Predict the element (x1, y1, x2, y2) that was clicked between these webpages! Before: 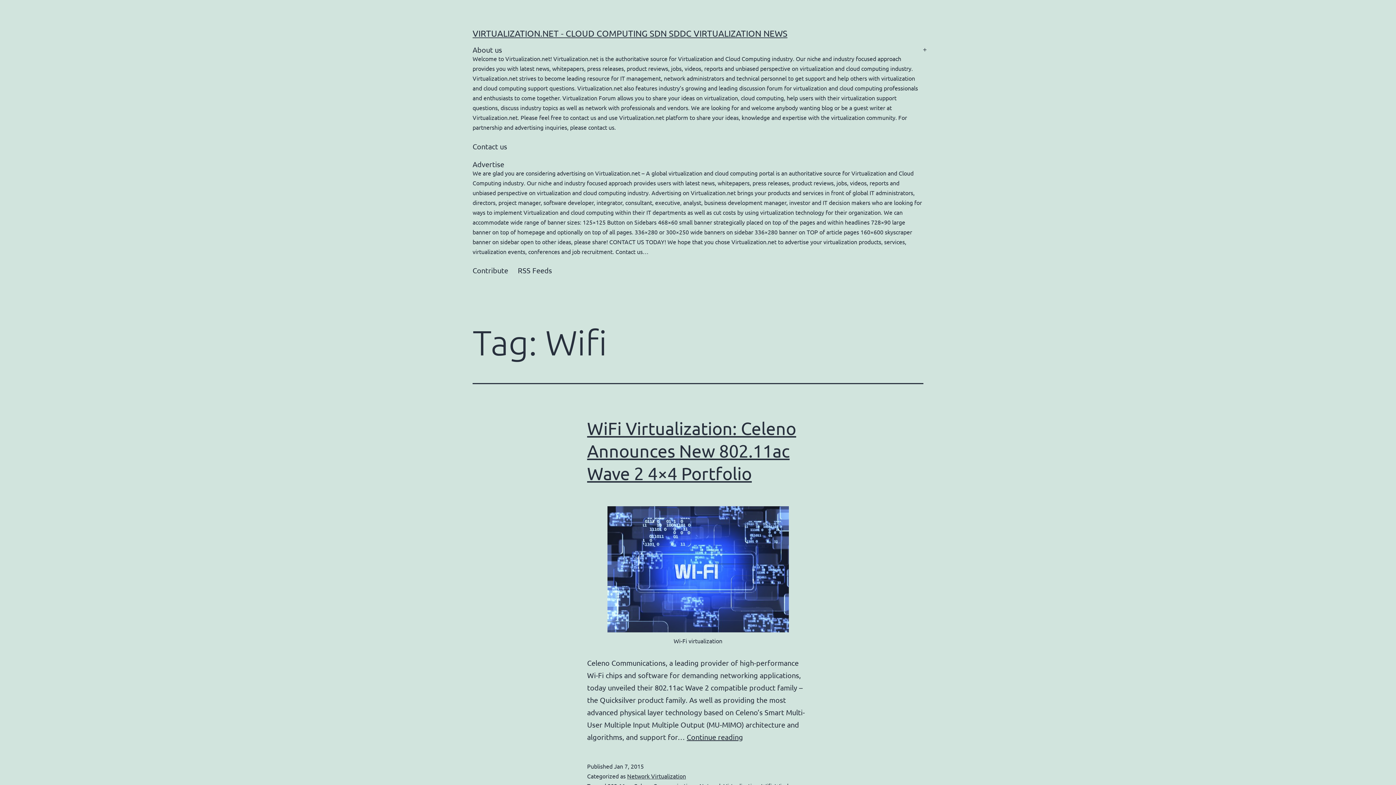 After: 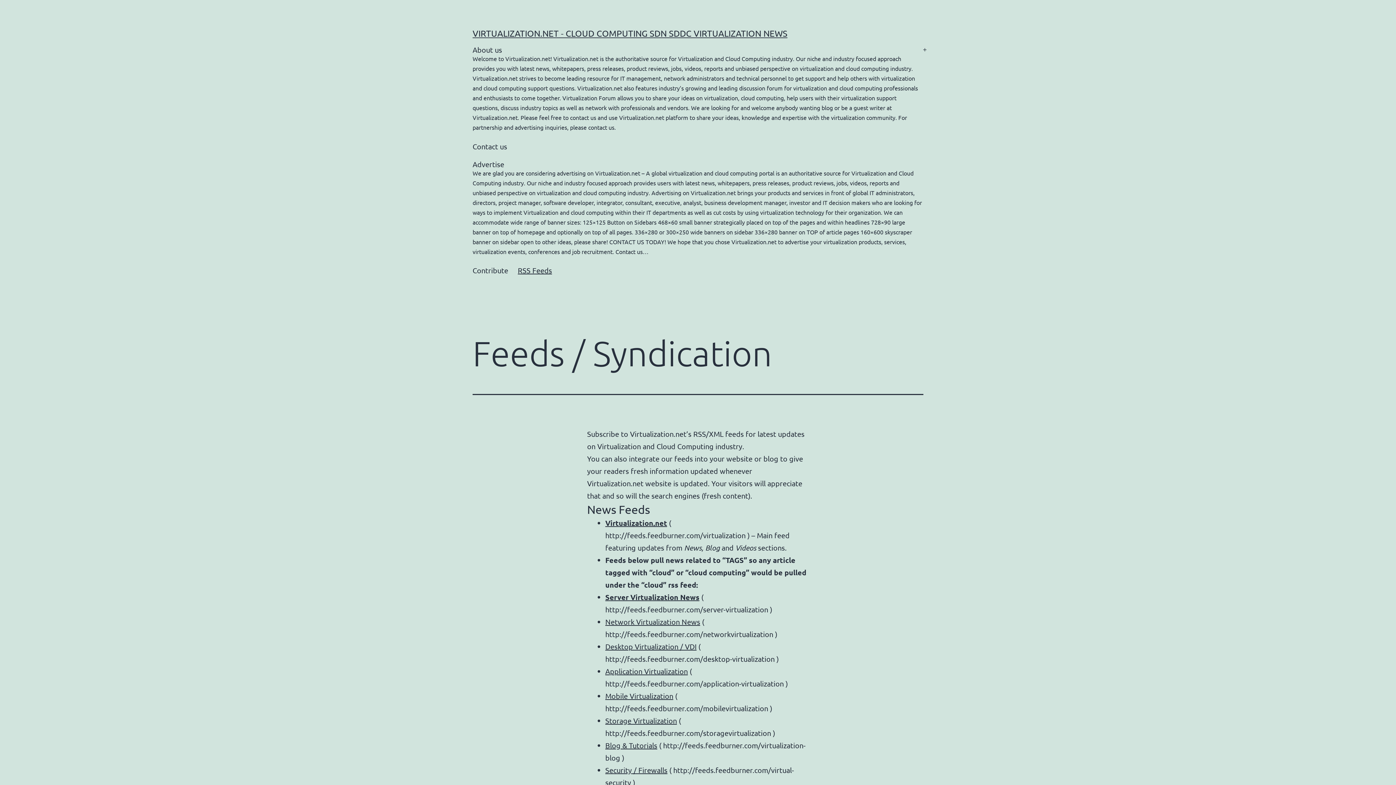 Action: bbox: (513, 261, 556, 279) label: RSS Feeds